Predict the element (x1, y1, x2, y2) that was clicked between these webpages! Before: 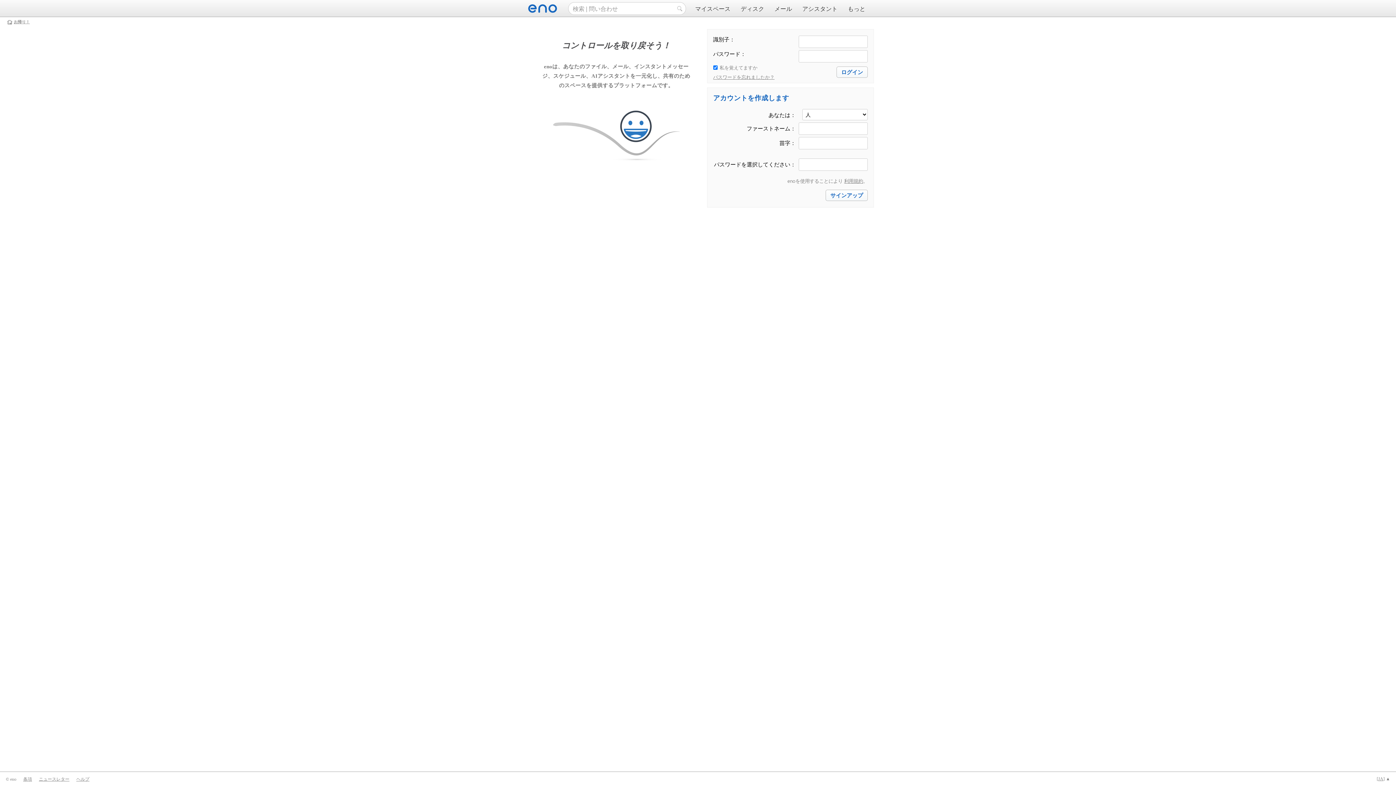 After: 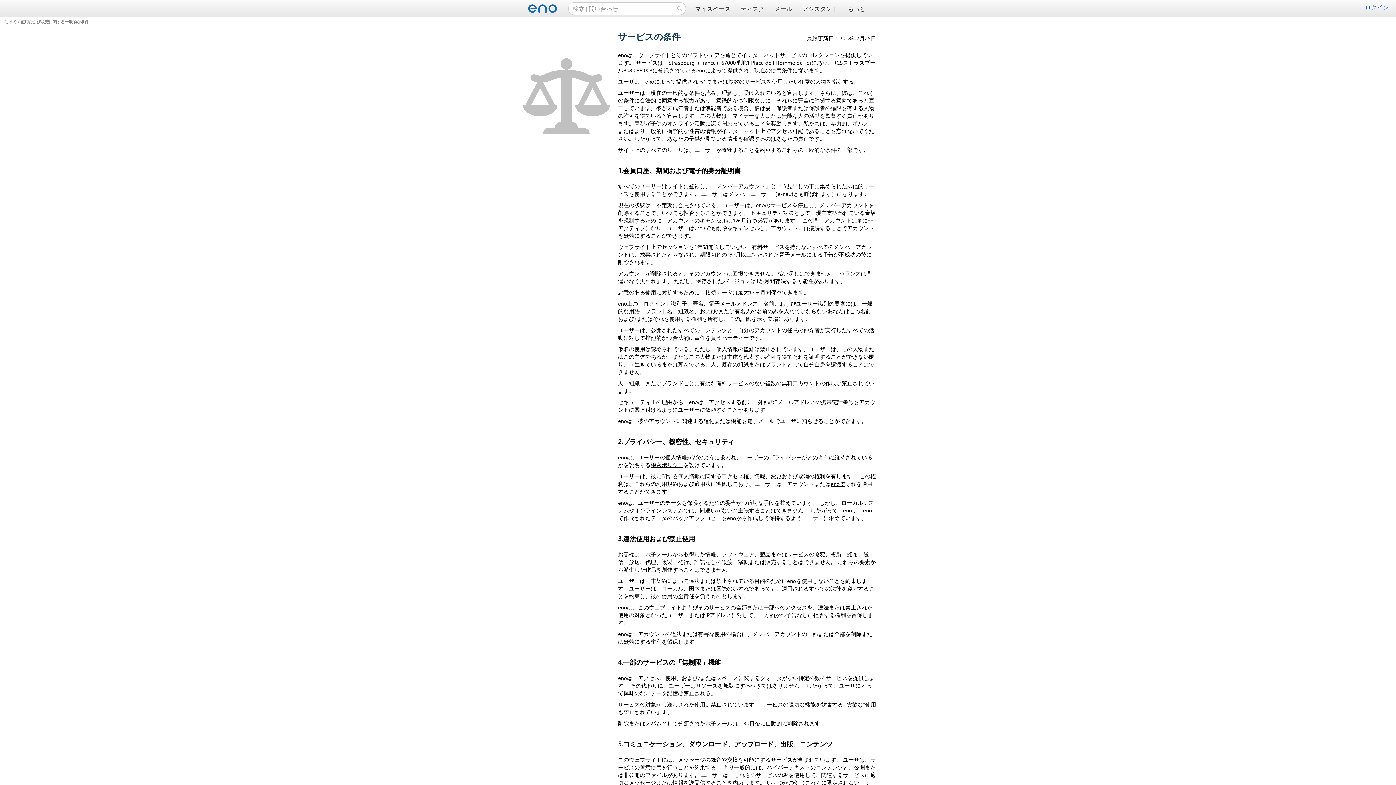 Action: bbox: (23, 777, 32, 782) label: 条項